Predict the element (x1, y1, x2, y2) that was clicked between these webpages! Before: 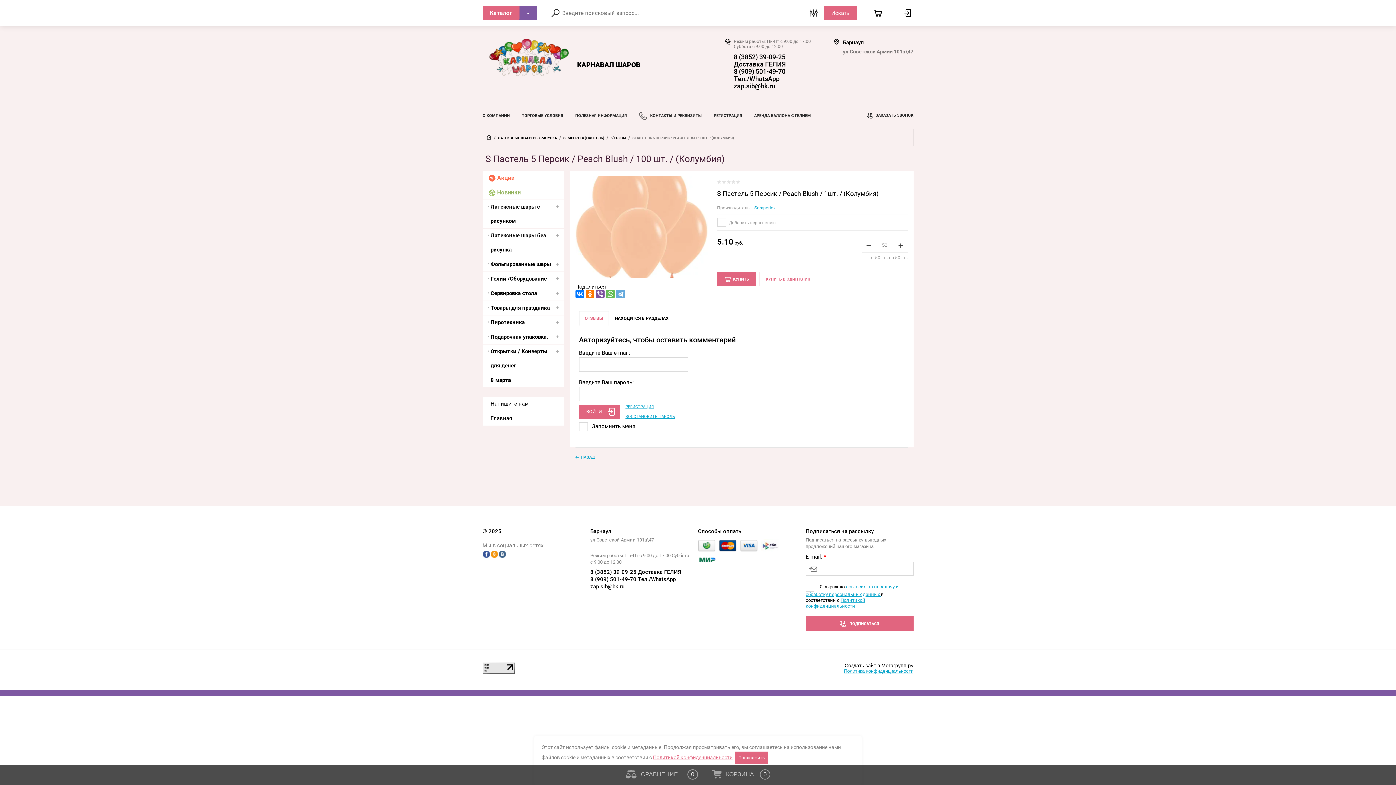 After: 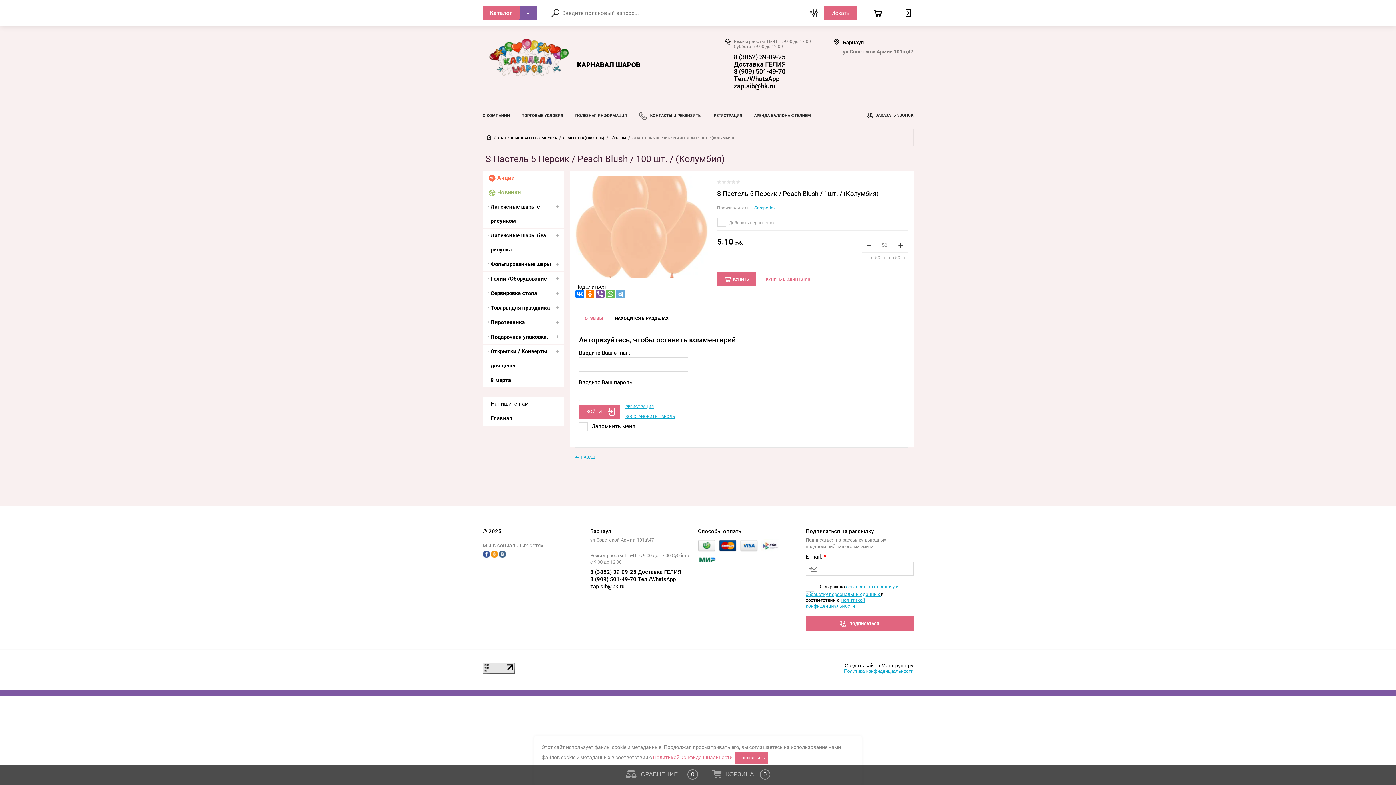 Action: bbox: (719, 540, 736, 551)